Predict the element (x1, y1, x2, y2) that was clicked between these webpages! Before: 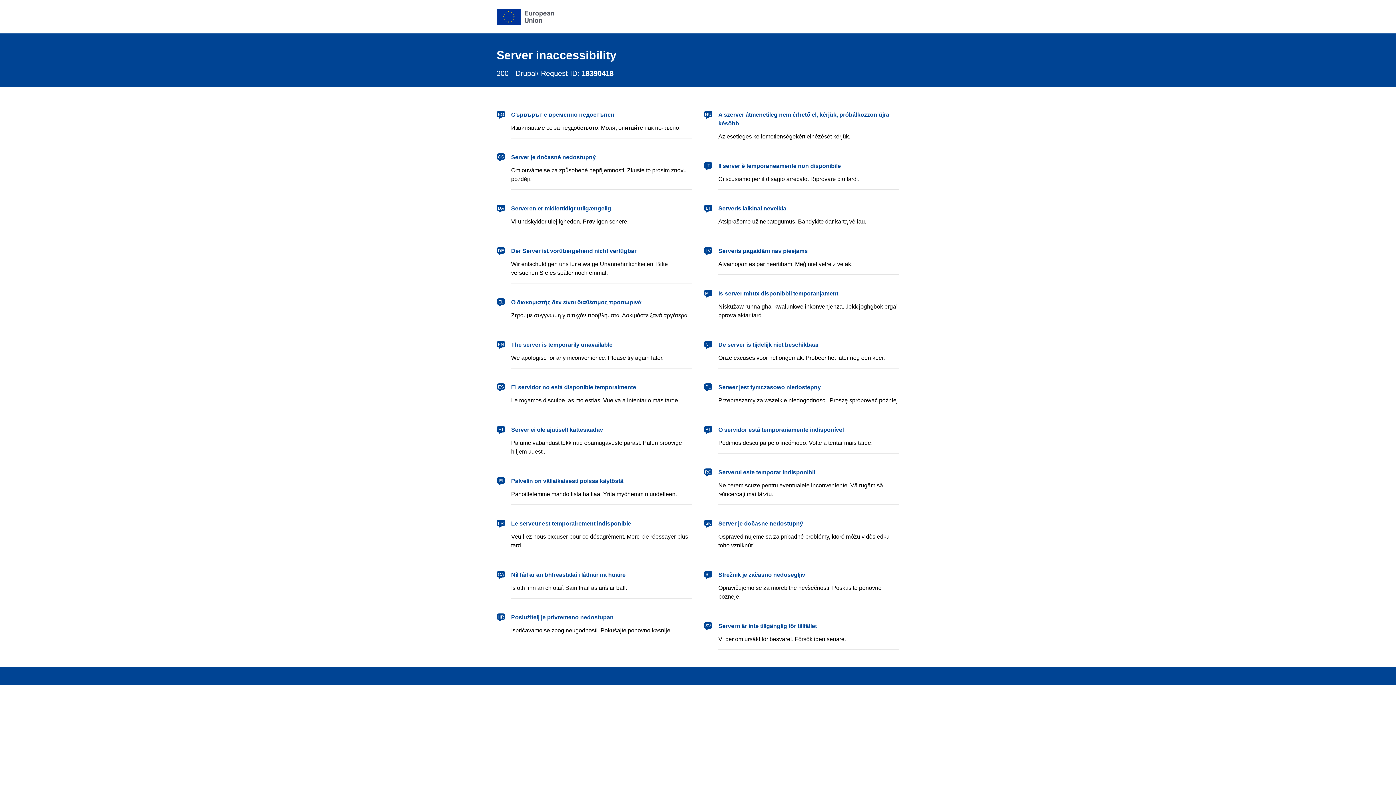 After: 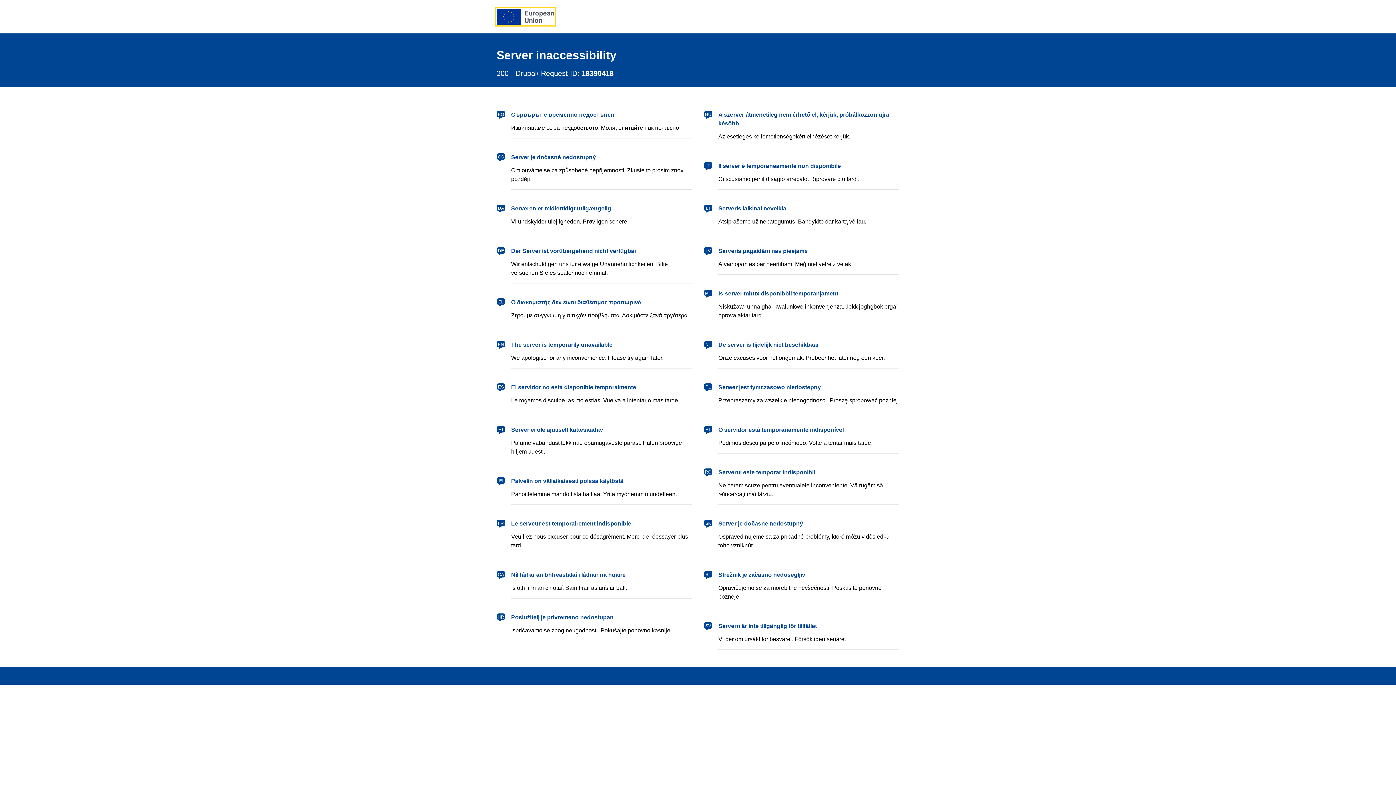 Action: label: European Union bbox: (496, 8, 554, 24)